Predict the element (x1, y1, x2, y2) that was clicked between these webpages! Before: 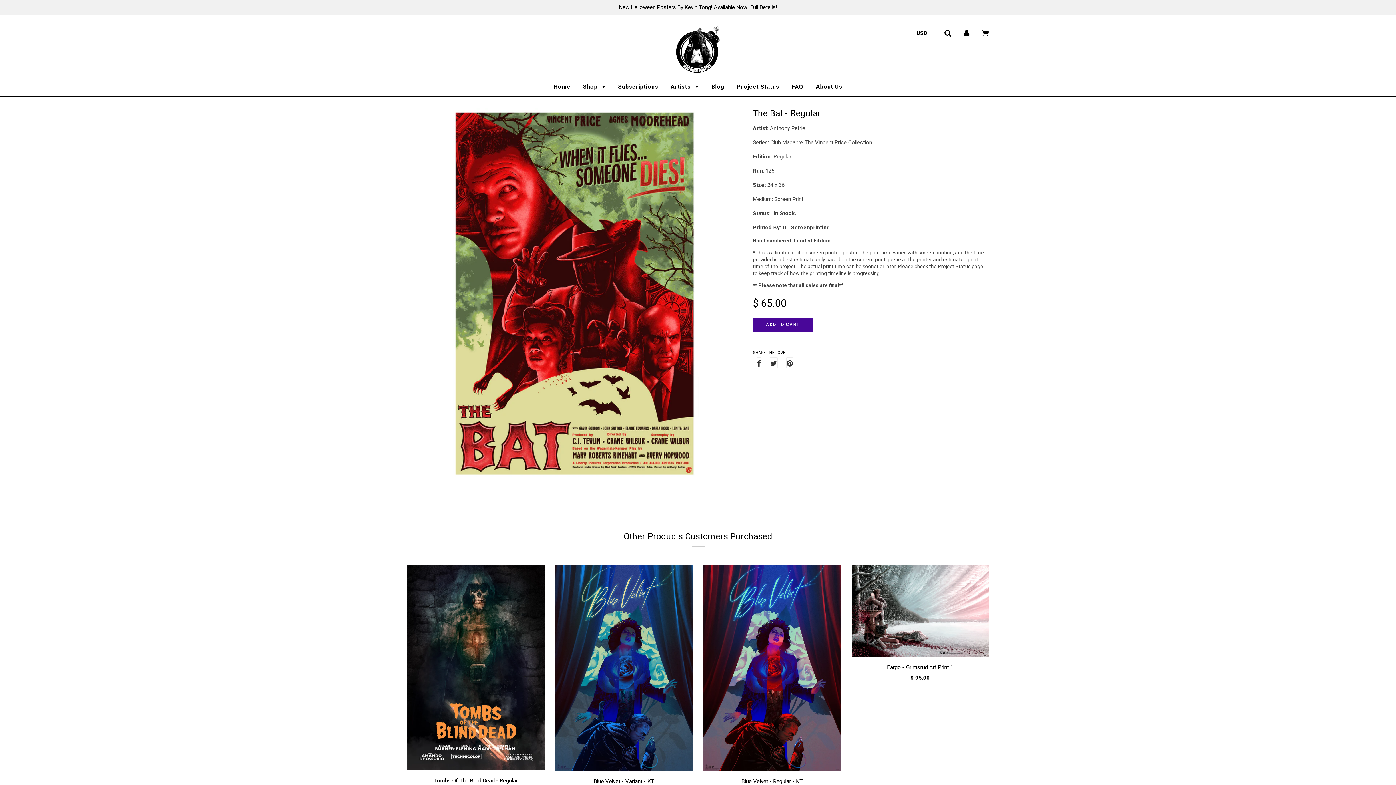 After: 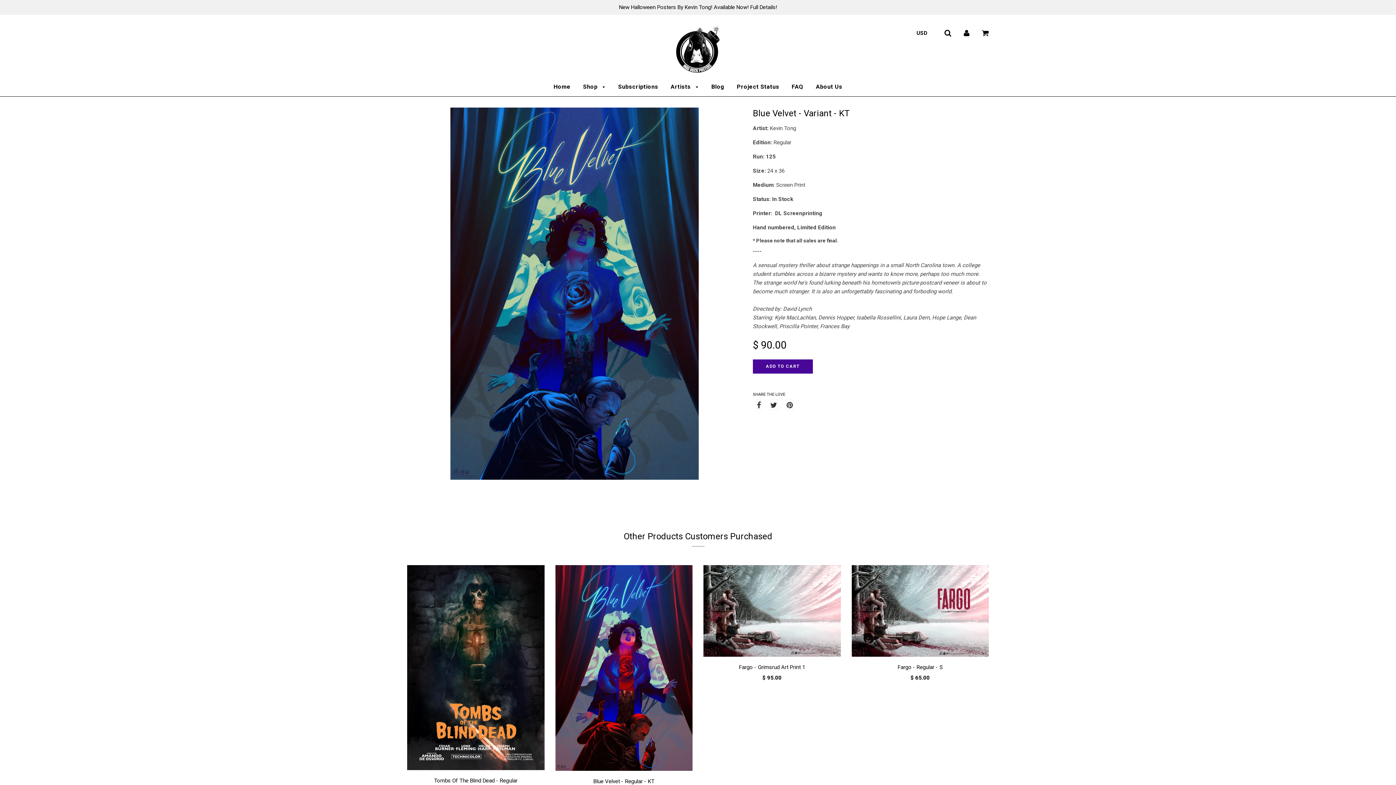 Action: label: Blue Velvet - Variant - KT bbox: (593, 778, 654, 785)